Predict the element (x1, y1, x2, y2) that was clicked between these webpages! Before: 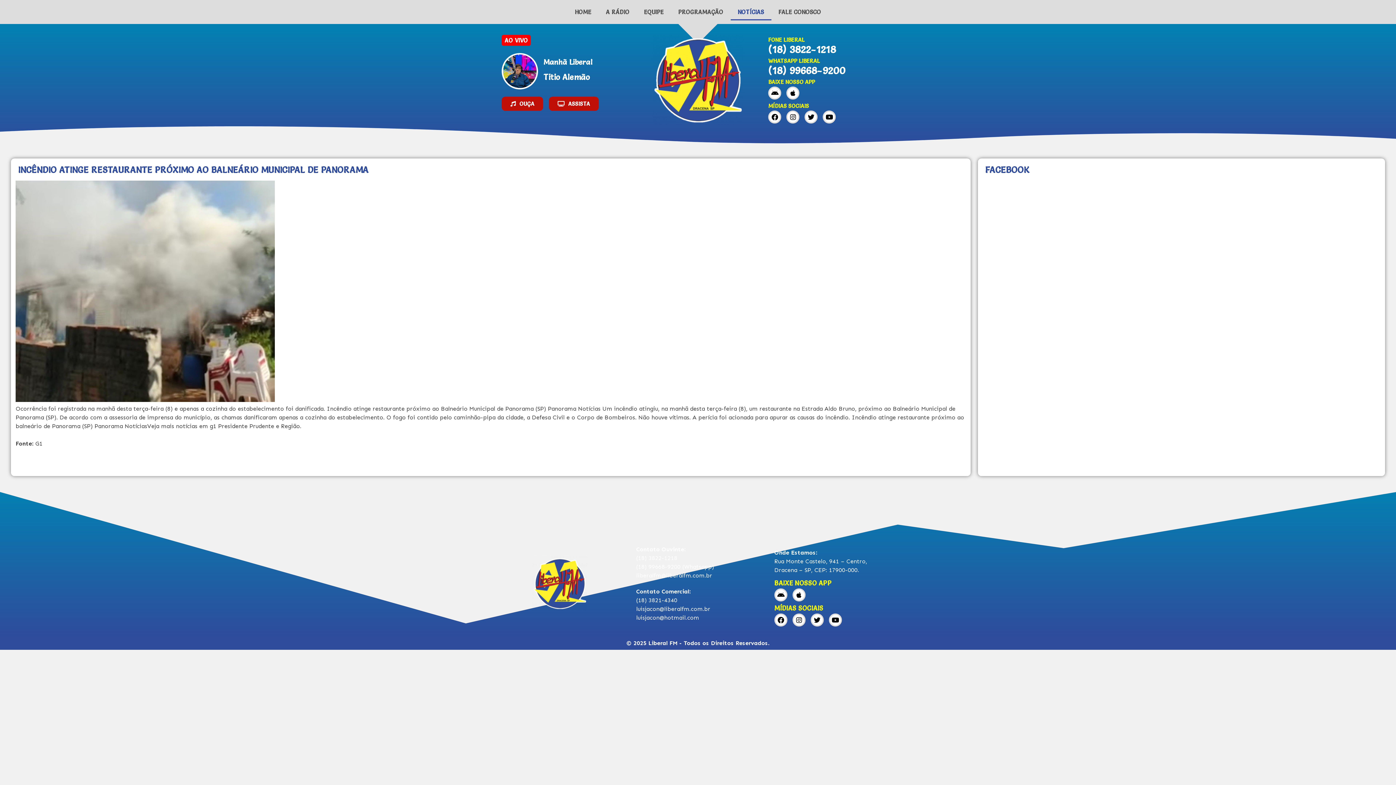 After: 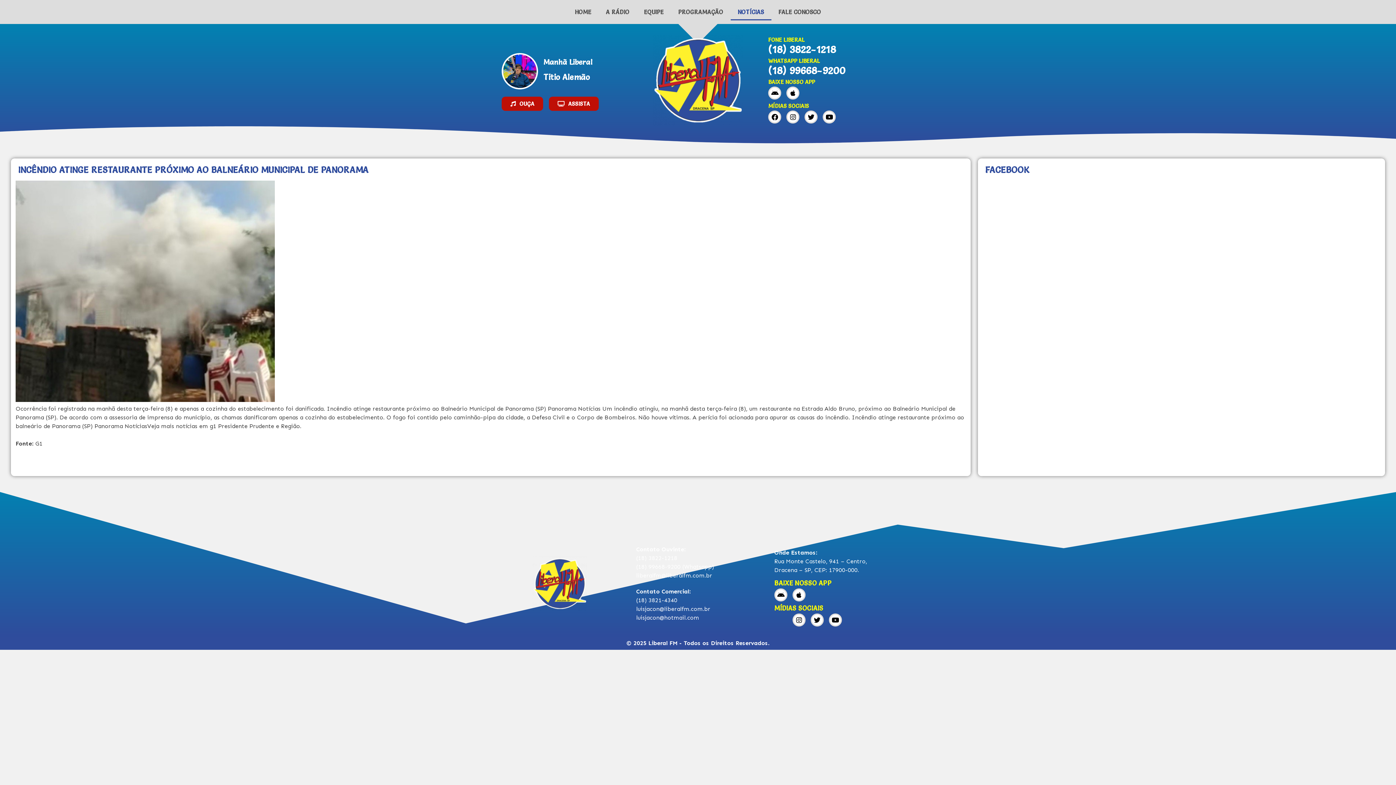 Action: bbox: (774, 613, 787, 626) label: Facebook